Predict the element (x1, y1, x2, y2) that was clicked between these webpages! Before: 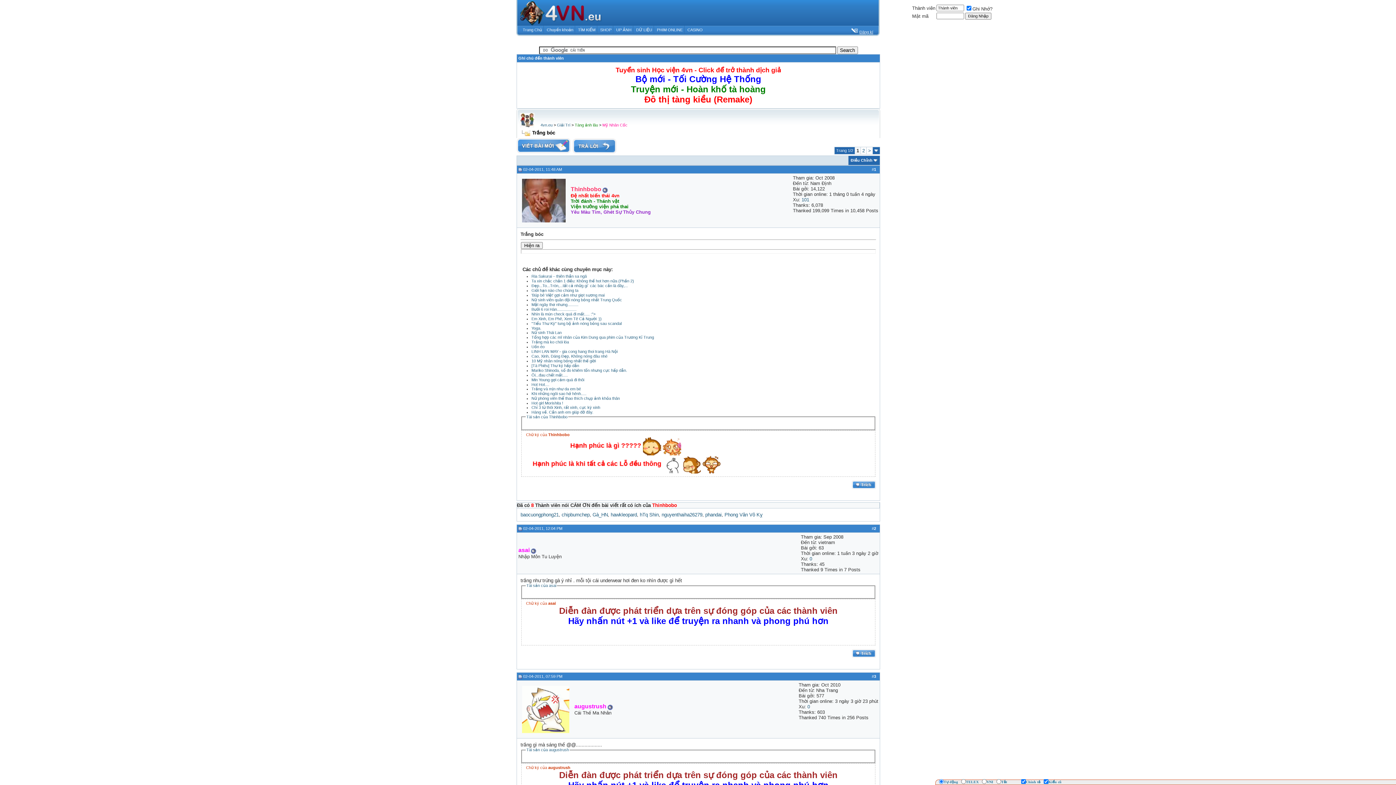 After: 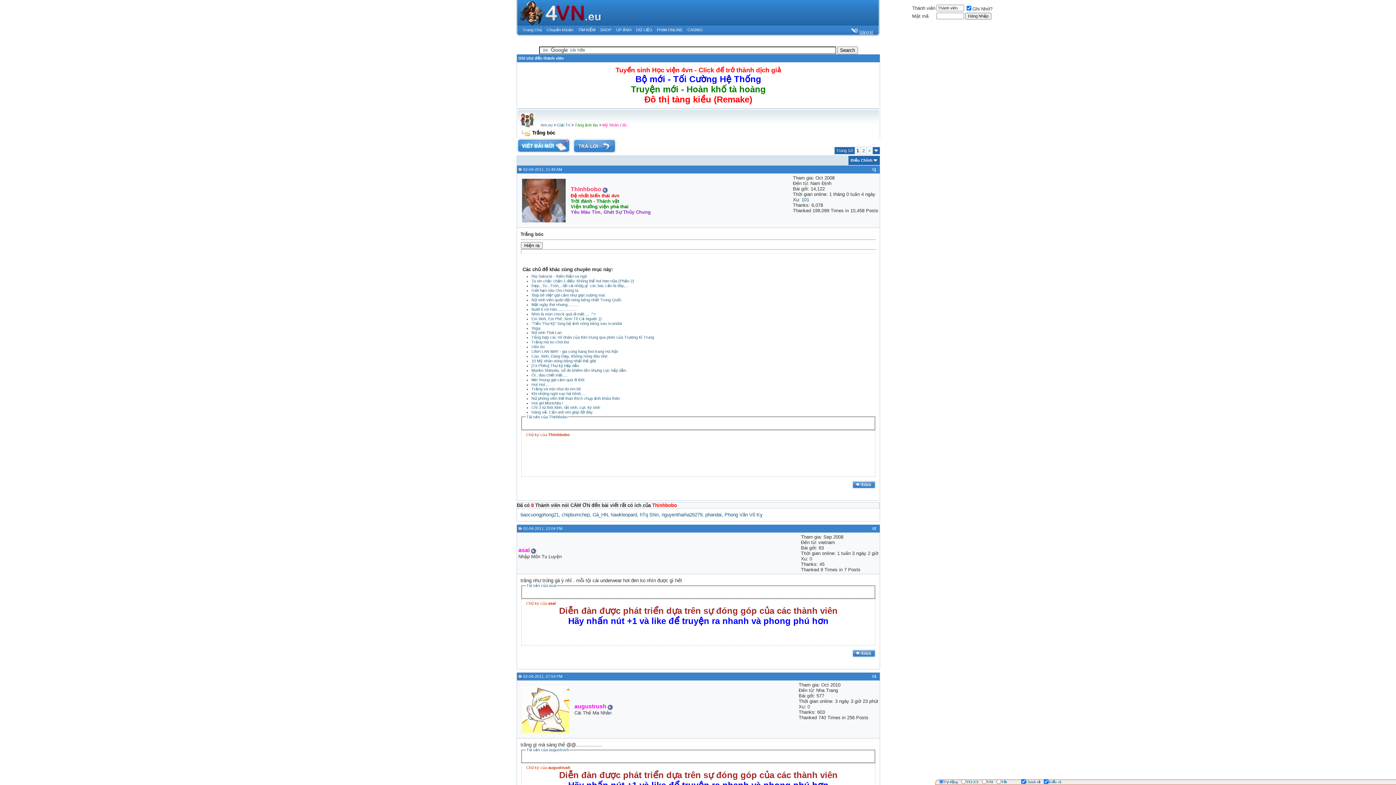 Action: label: 1 bbox: (874, 167, 876, 171)